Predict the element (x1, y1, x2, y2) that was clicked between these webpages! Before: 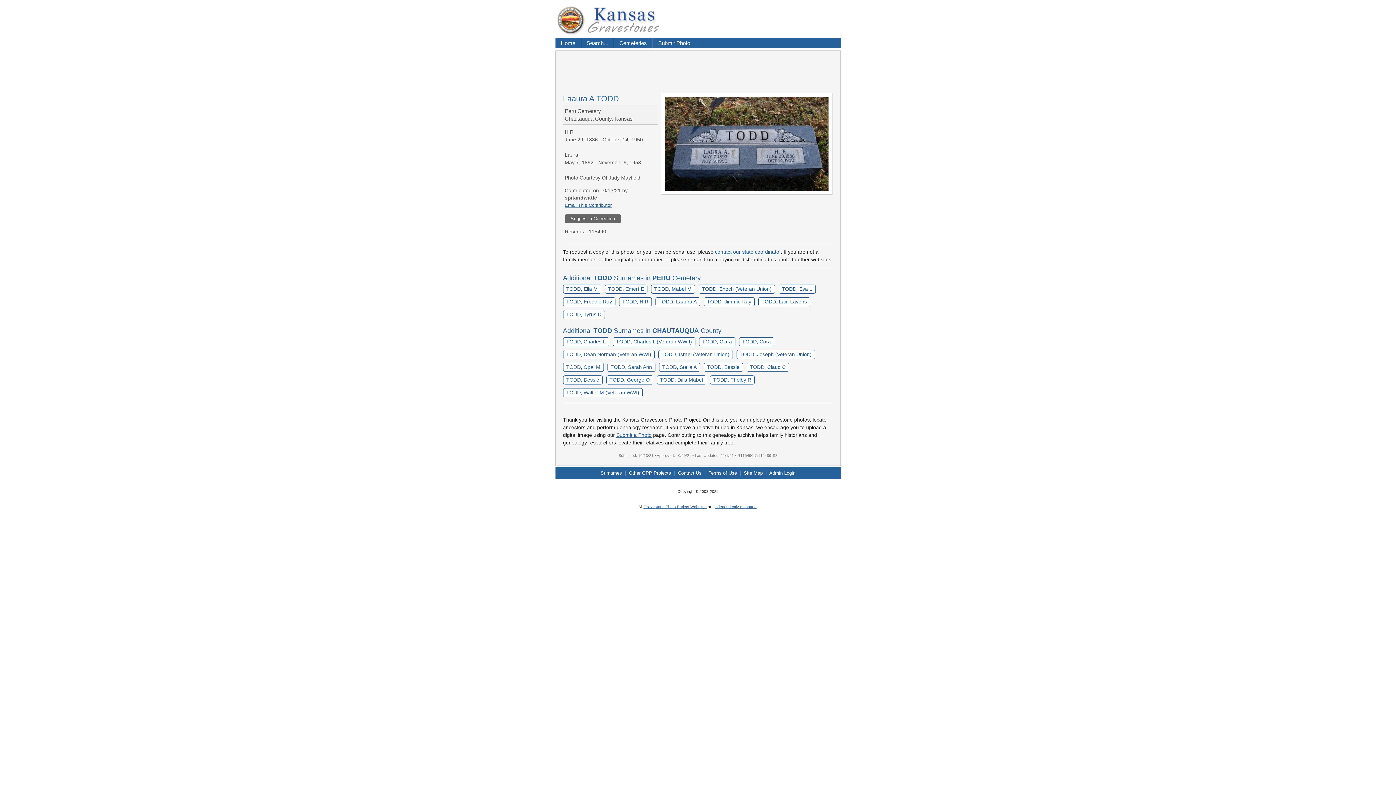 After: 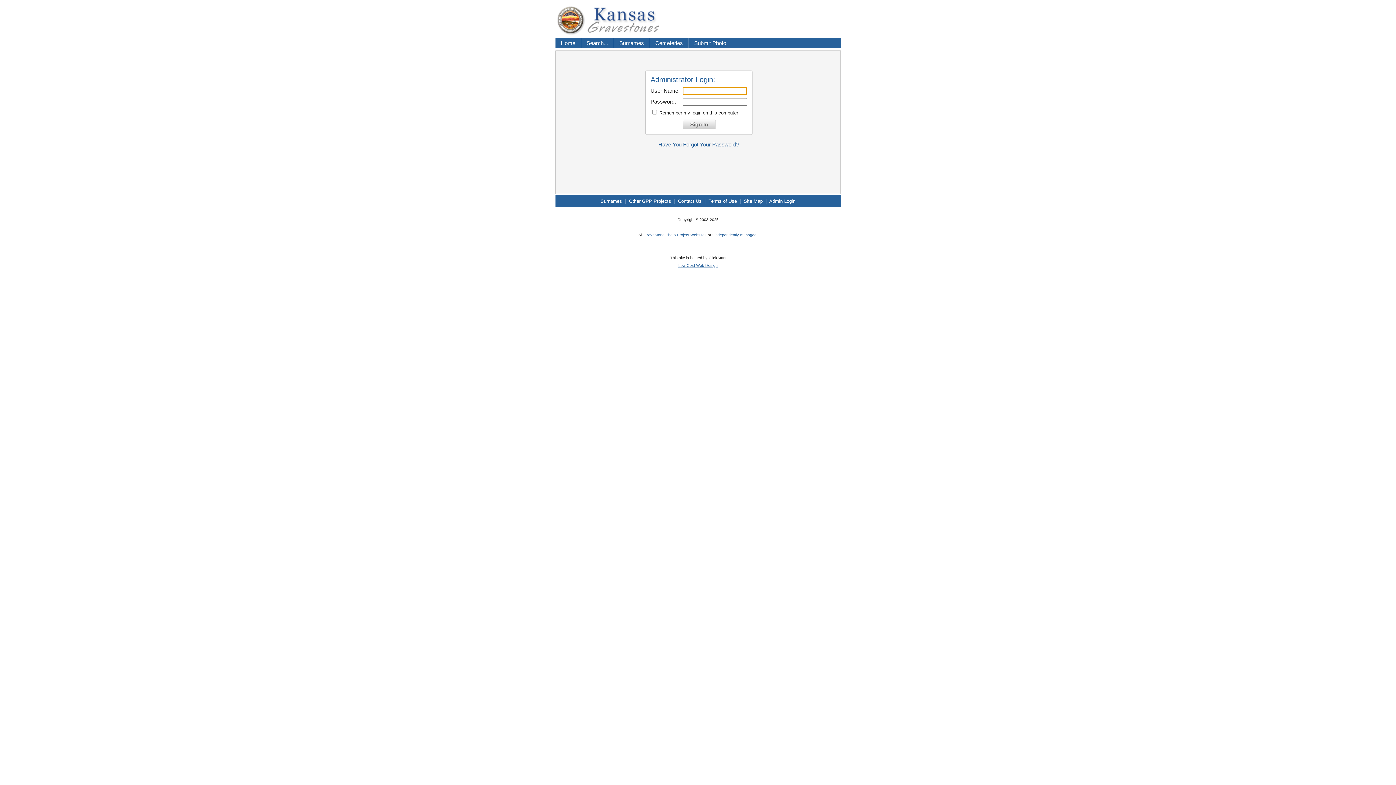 Action: bbox: (769, 470, 795, 475) label: Admin Login